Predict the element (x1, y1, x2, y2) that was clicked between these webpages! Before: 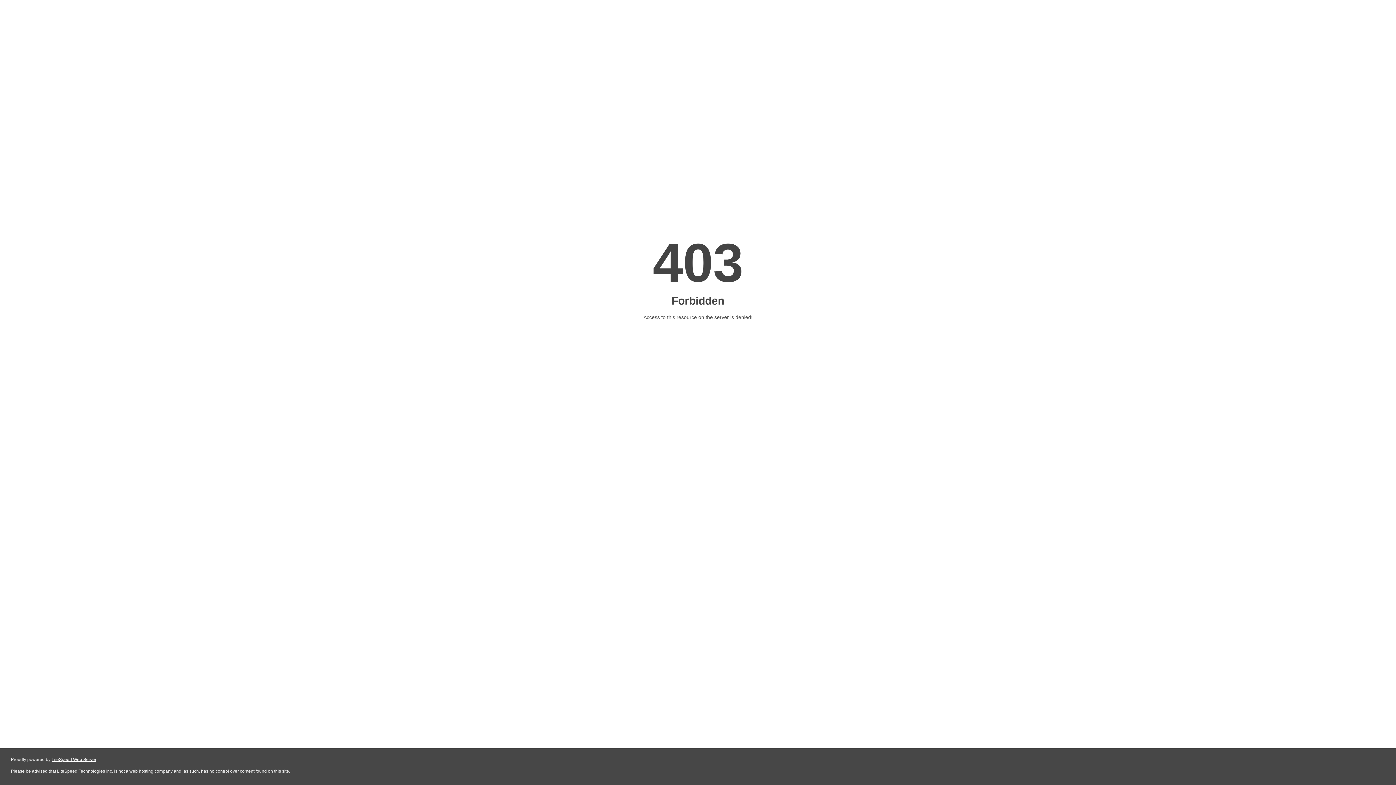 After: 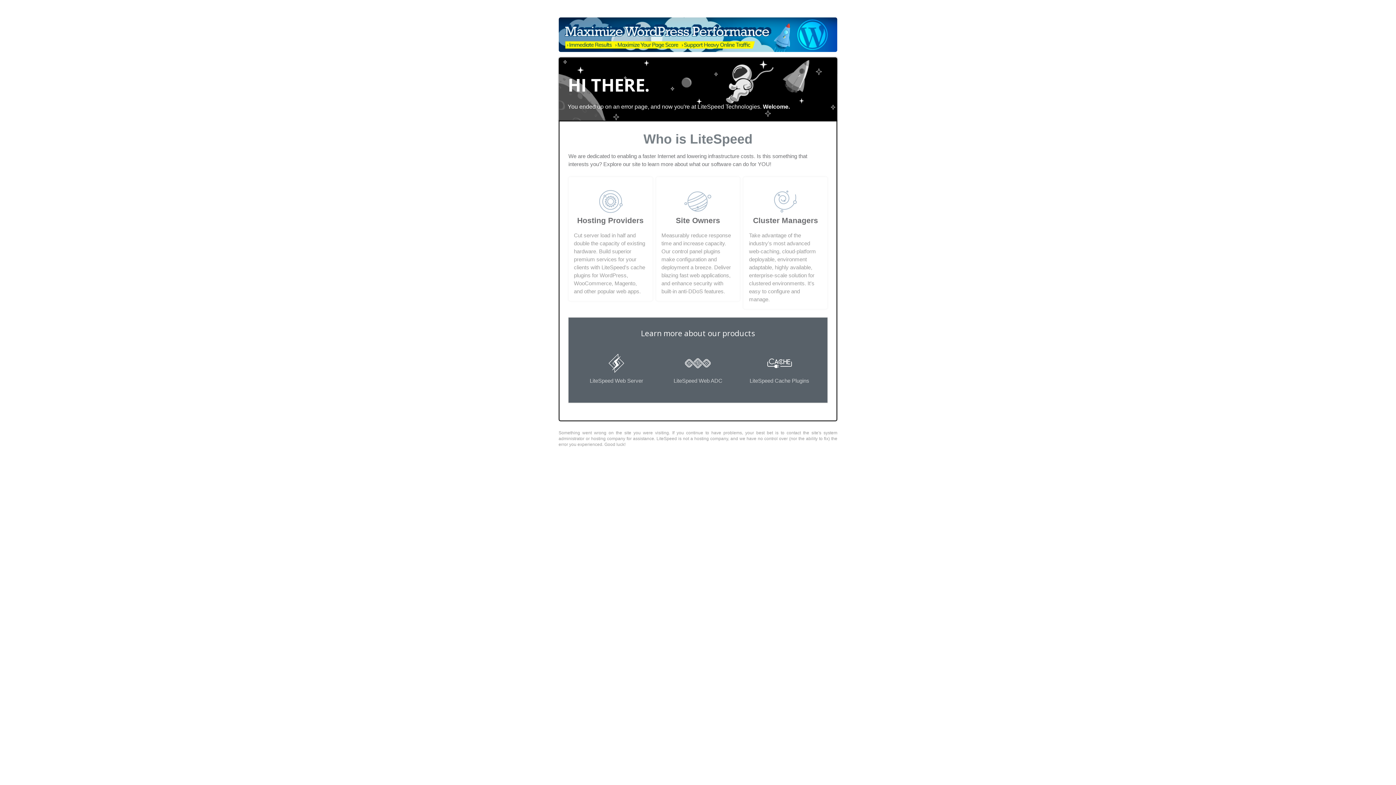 Action: bbox: (51, 757, 96, 762) label: LiteSpeed Web Server